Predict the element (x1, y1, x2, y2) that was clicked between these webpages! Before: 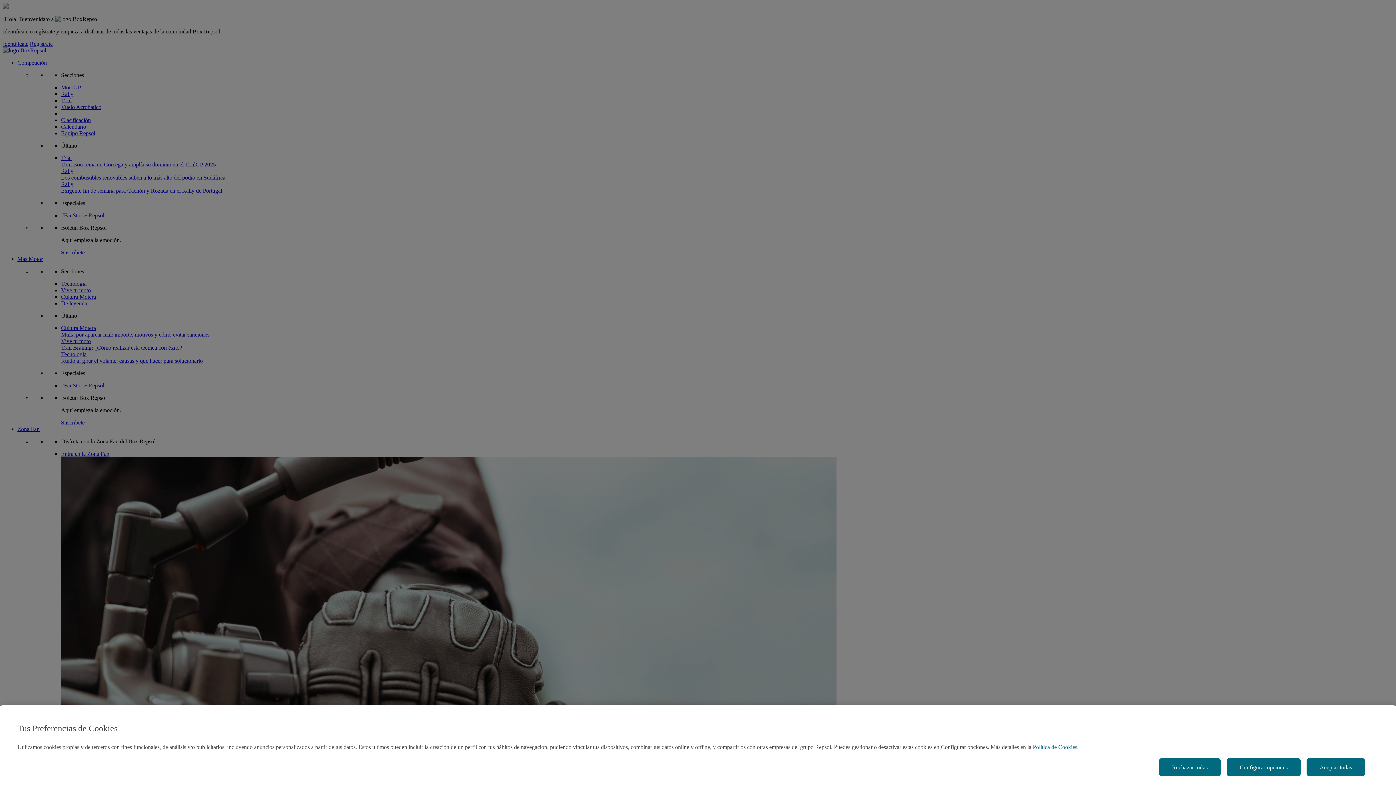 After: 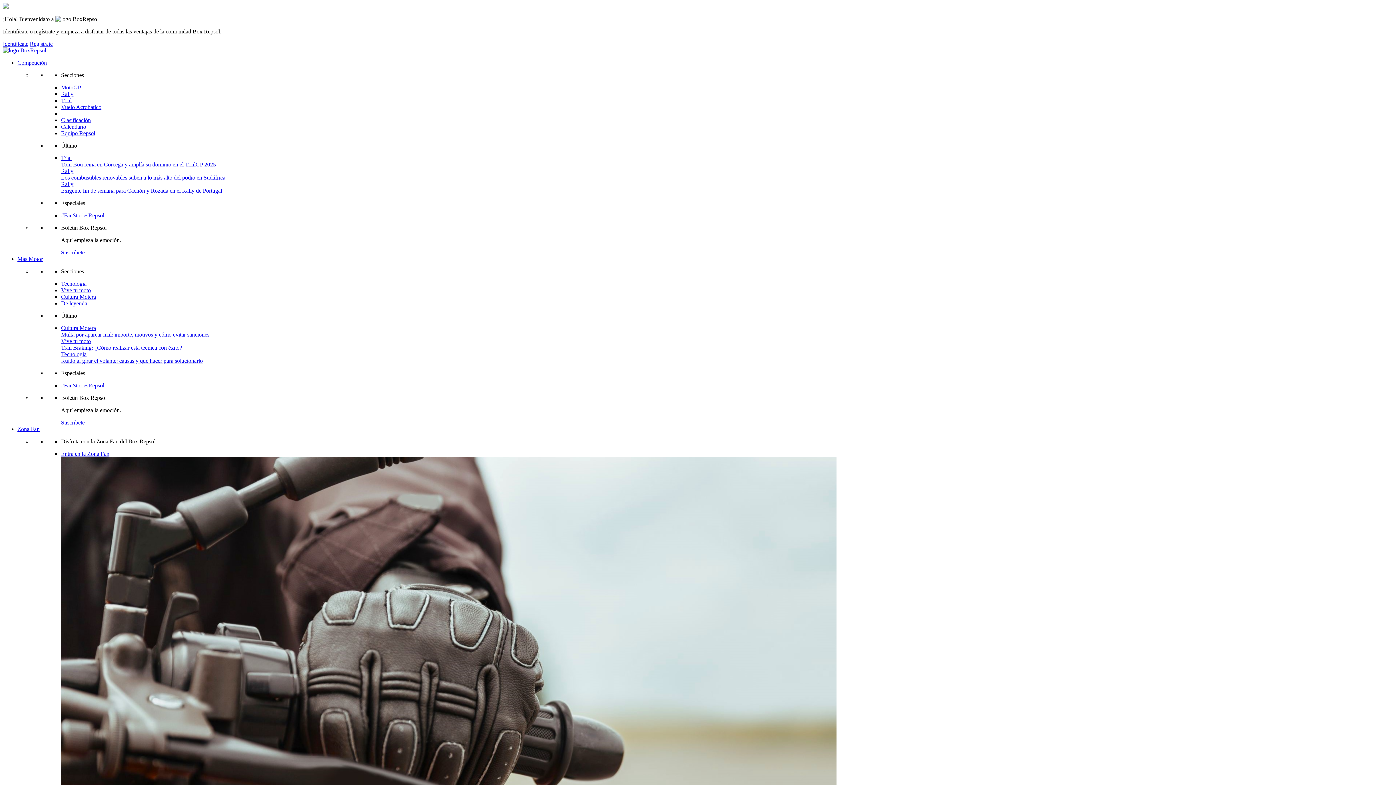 Action: label: Rechazar todas bbox: (1159, 758, 1221, 776)